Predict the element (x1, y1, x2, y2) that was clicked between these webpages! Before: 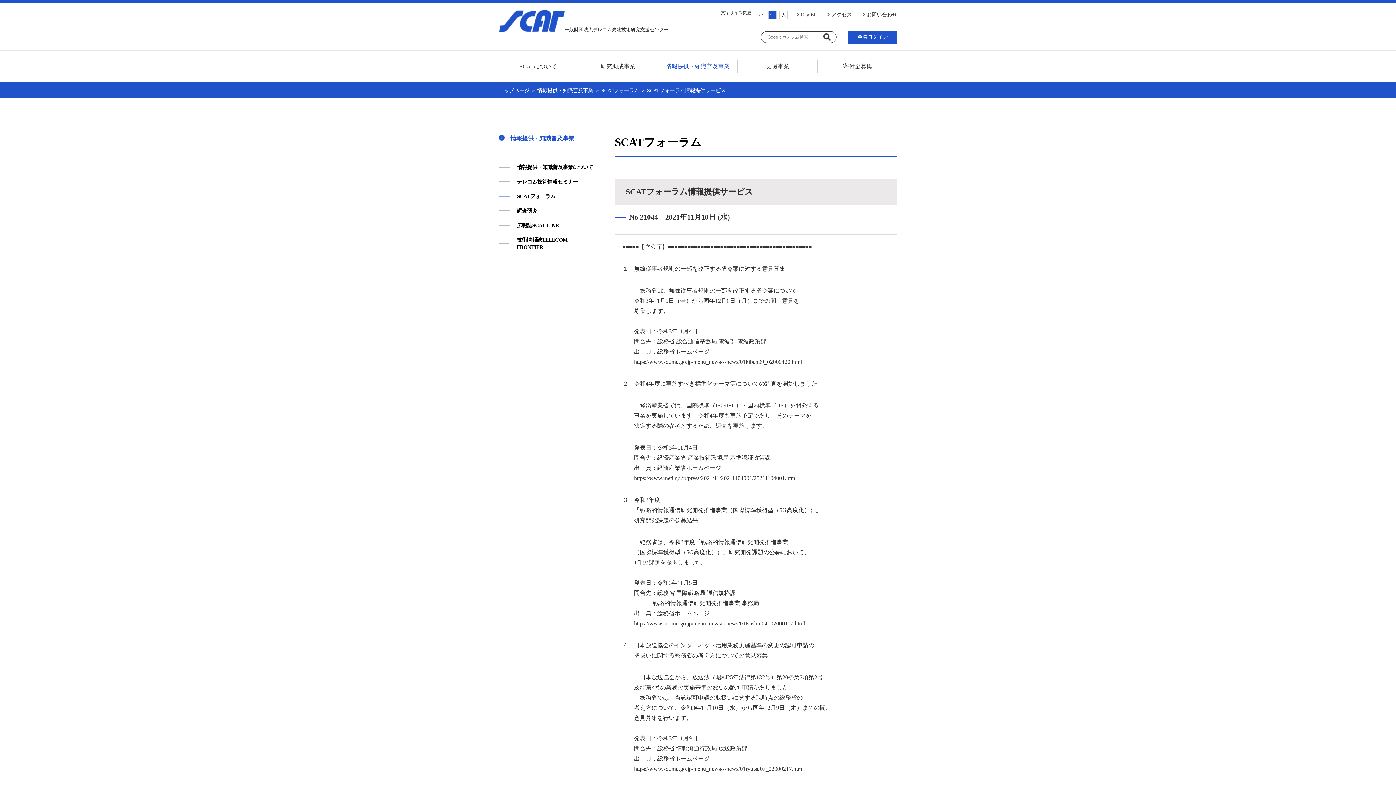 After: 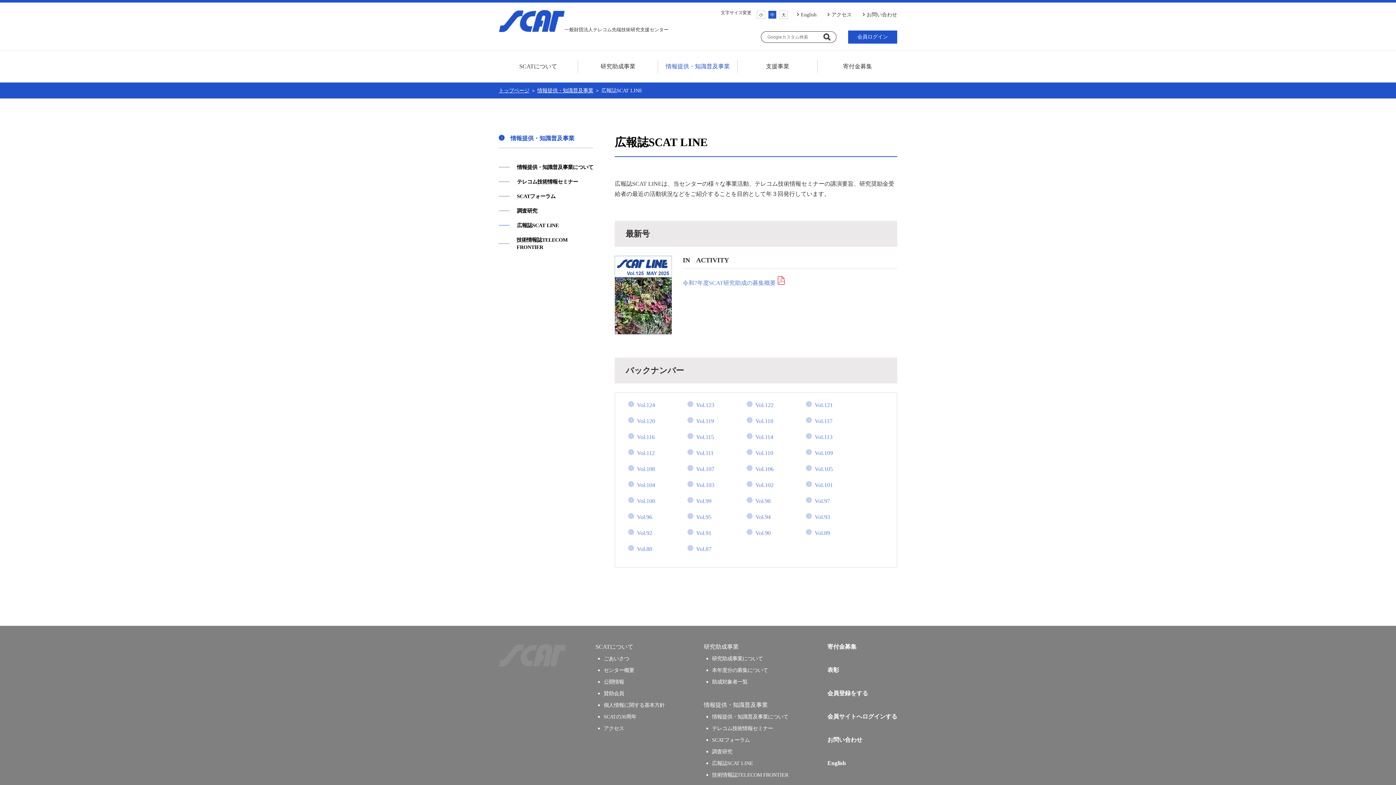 Action: bbox: (498, 221, 593, 229) label: 広報誌SCAT LINE